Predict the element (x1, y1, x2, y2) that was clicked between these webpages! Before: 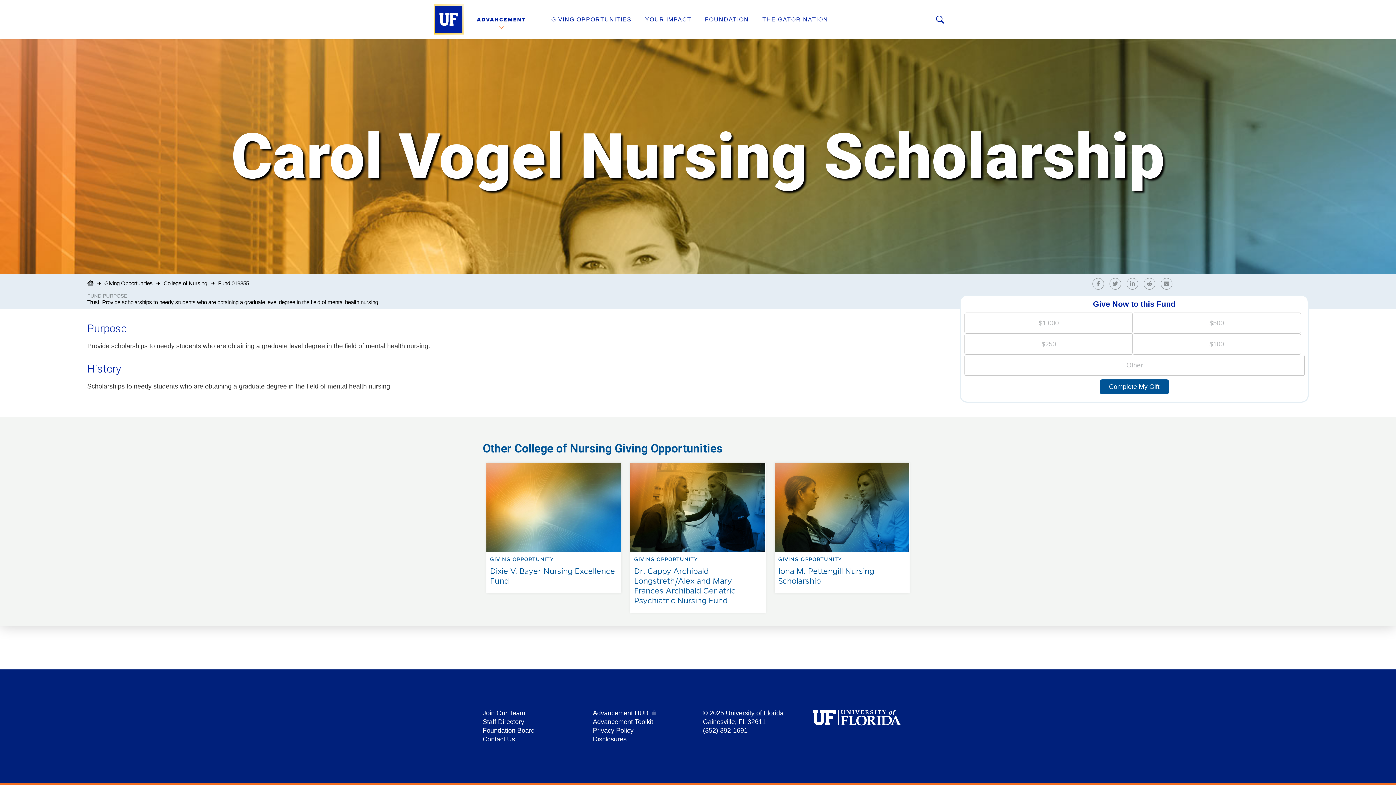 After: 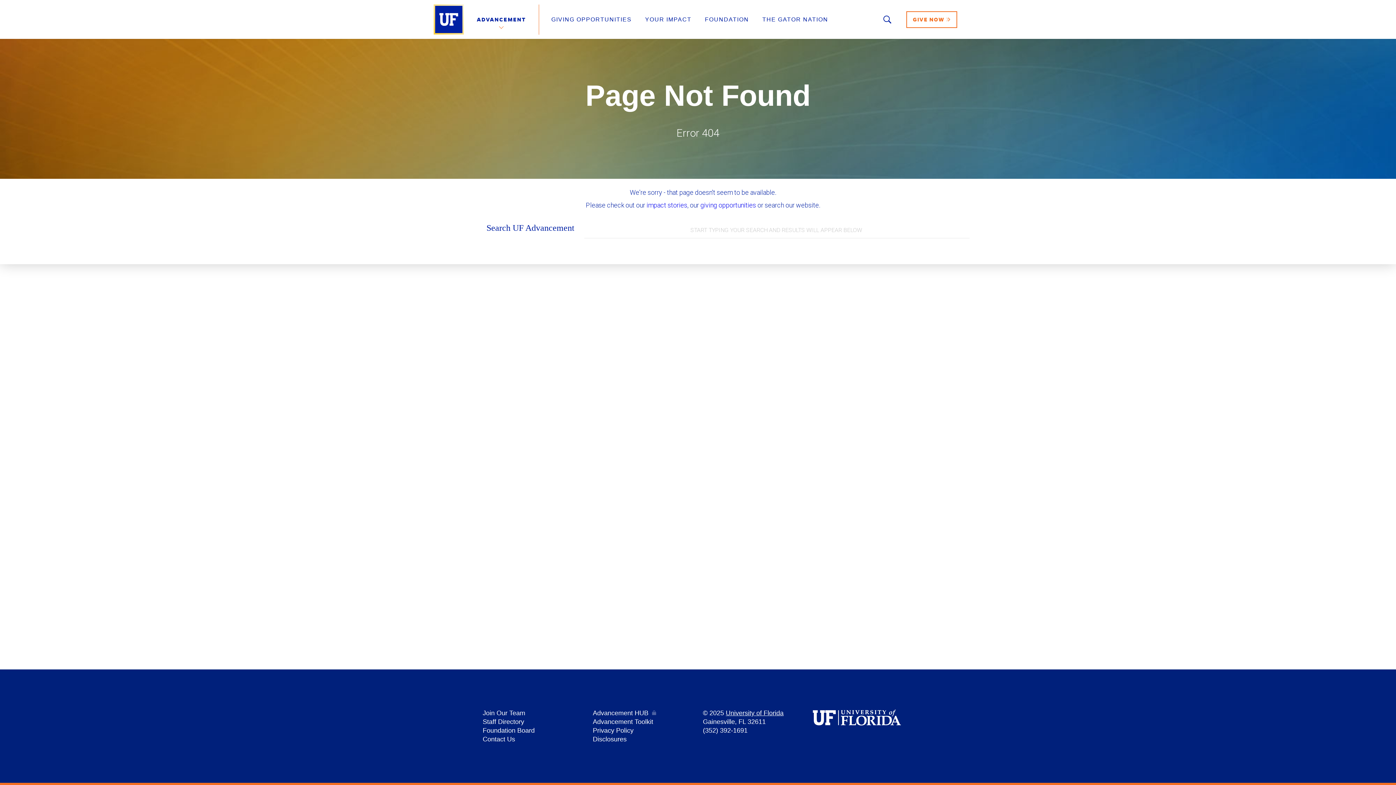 Action: label: Staff Directory bbox: (482, 718, 524, 725)